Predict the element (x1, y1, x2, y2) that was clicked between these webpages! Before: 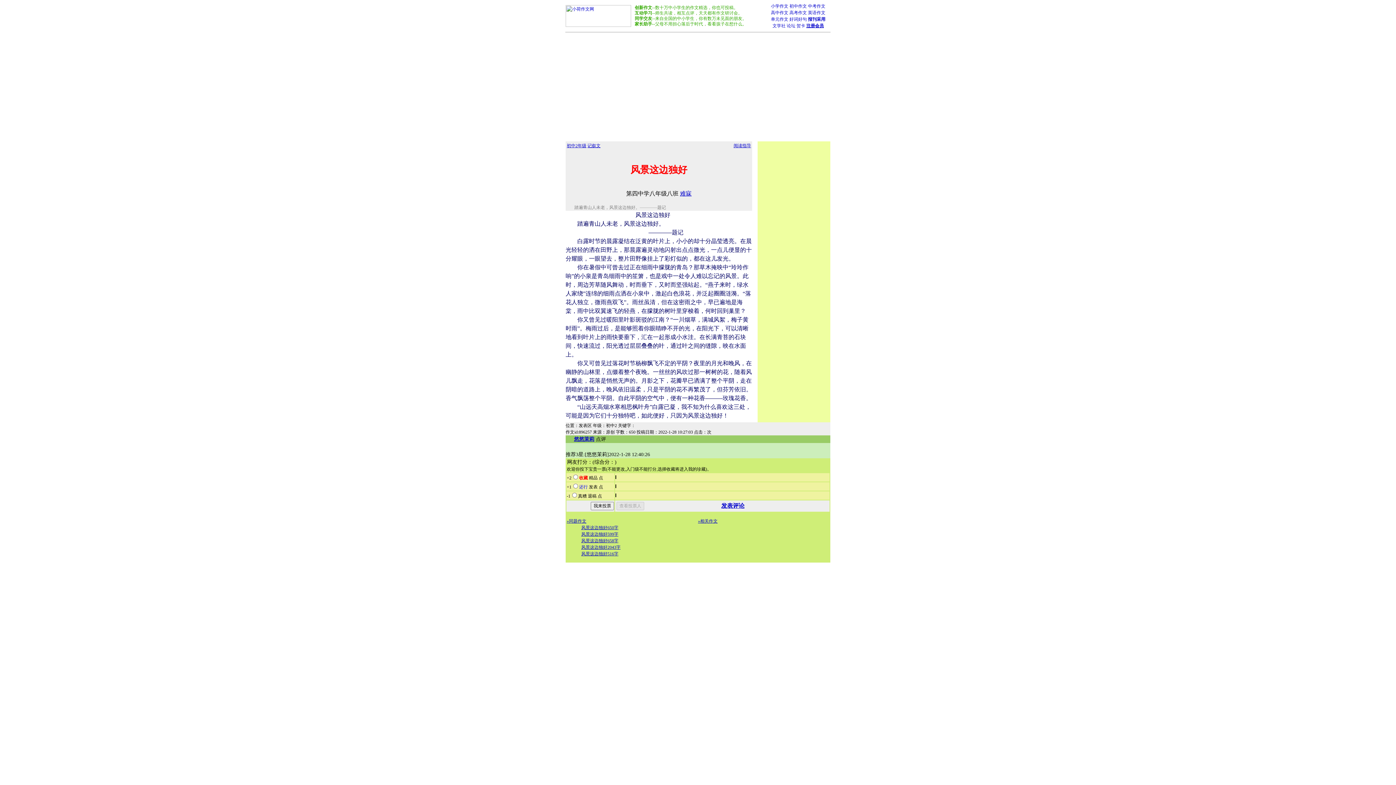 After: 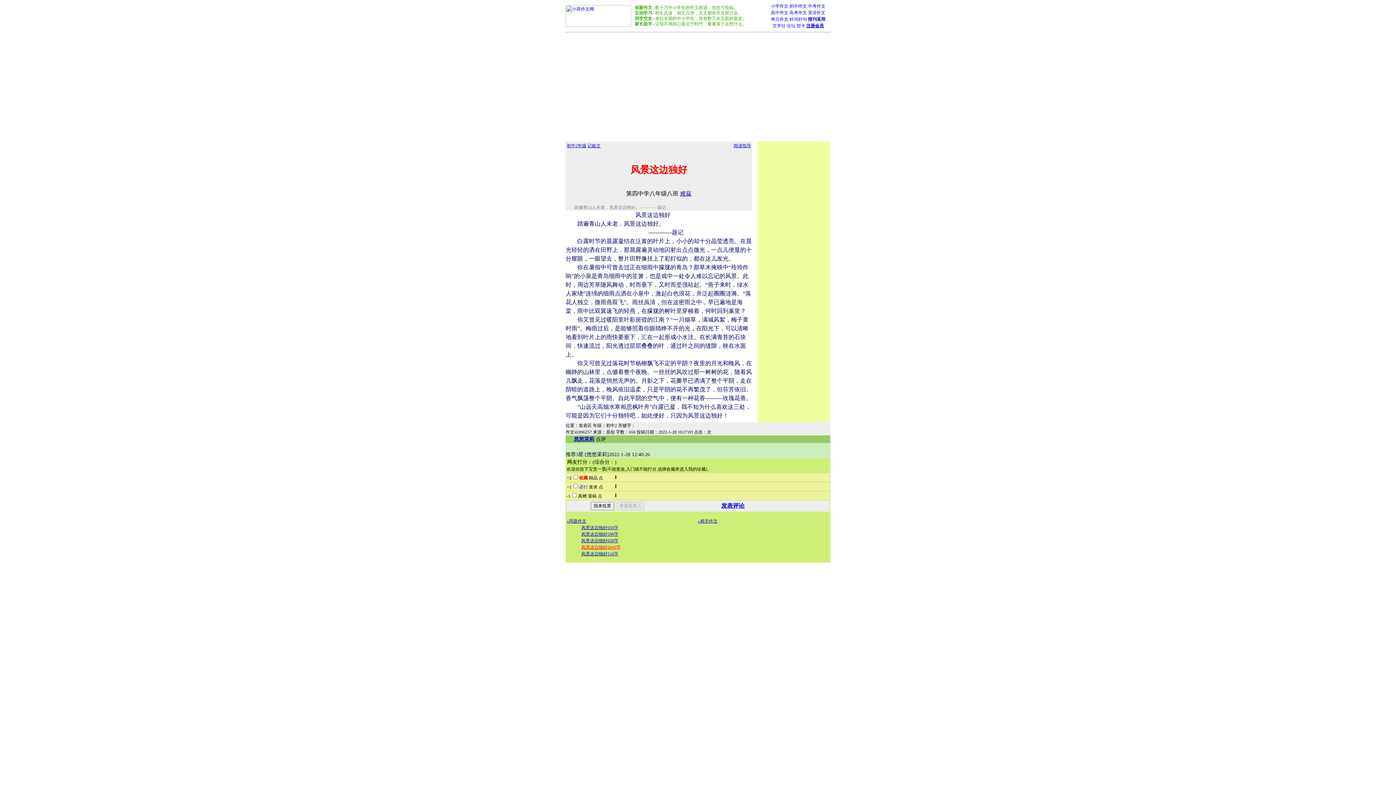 Action: label: 风景这边独好2043字 bbox: (581, 545, 620, 550)